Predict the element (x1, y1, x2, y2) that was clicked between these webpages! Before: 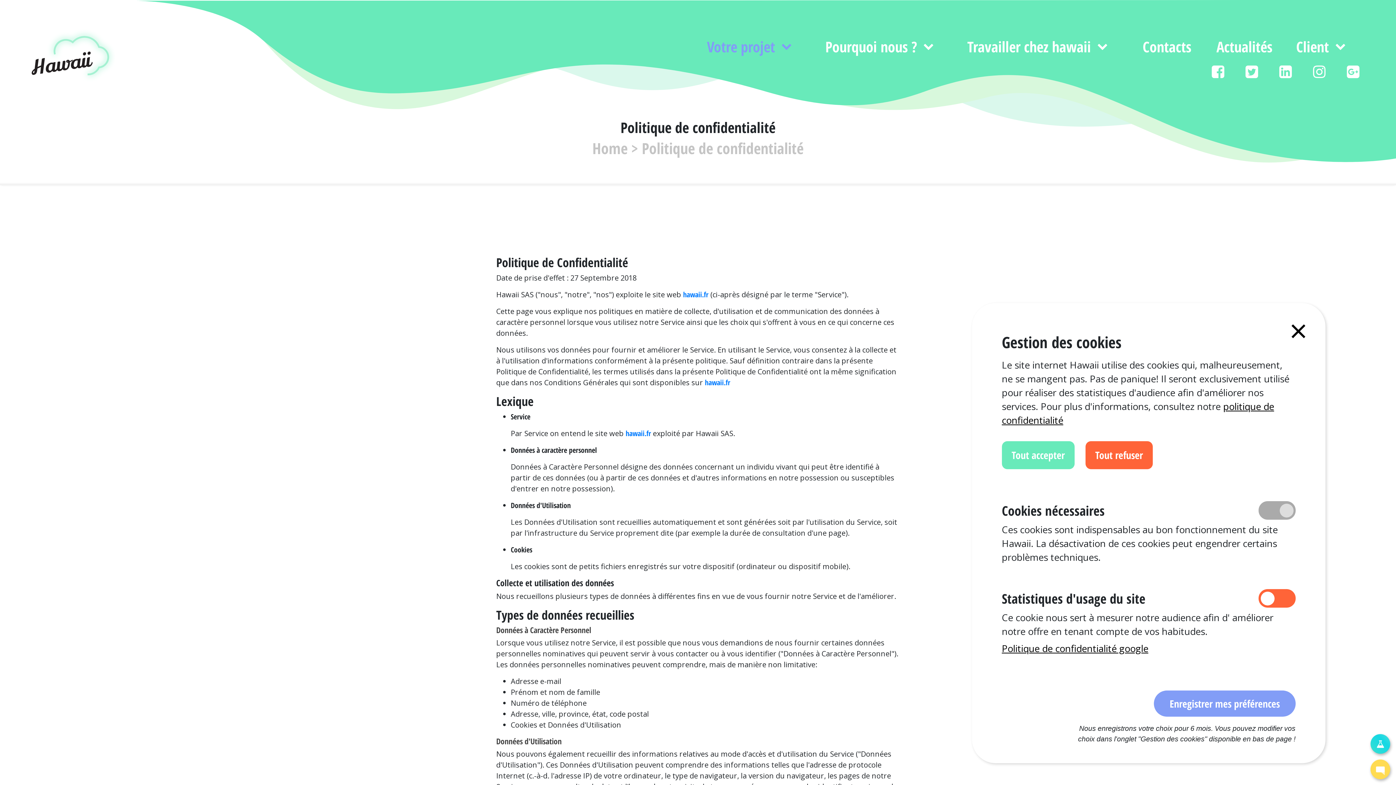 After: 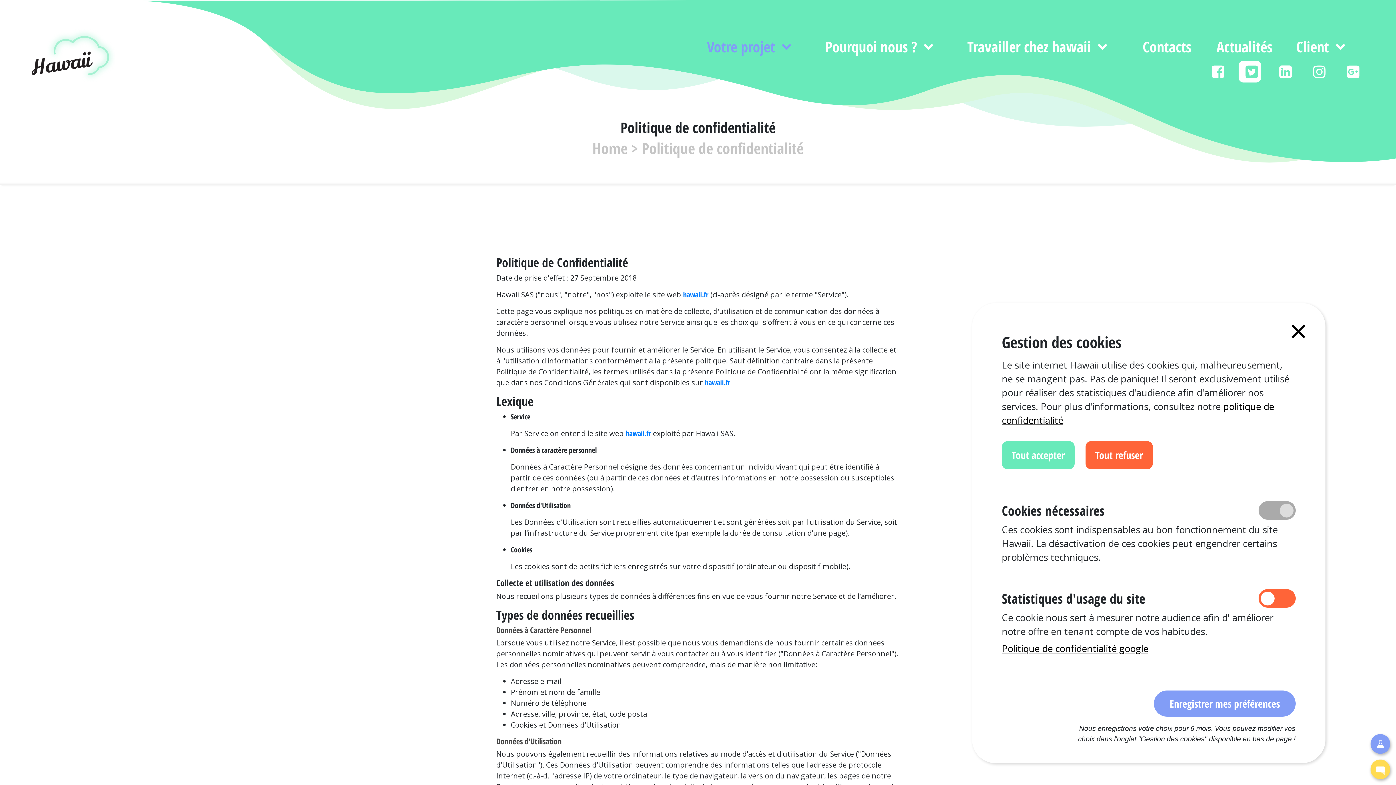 Action: bbox: (1238, 60, 1261, 82)